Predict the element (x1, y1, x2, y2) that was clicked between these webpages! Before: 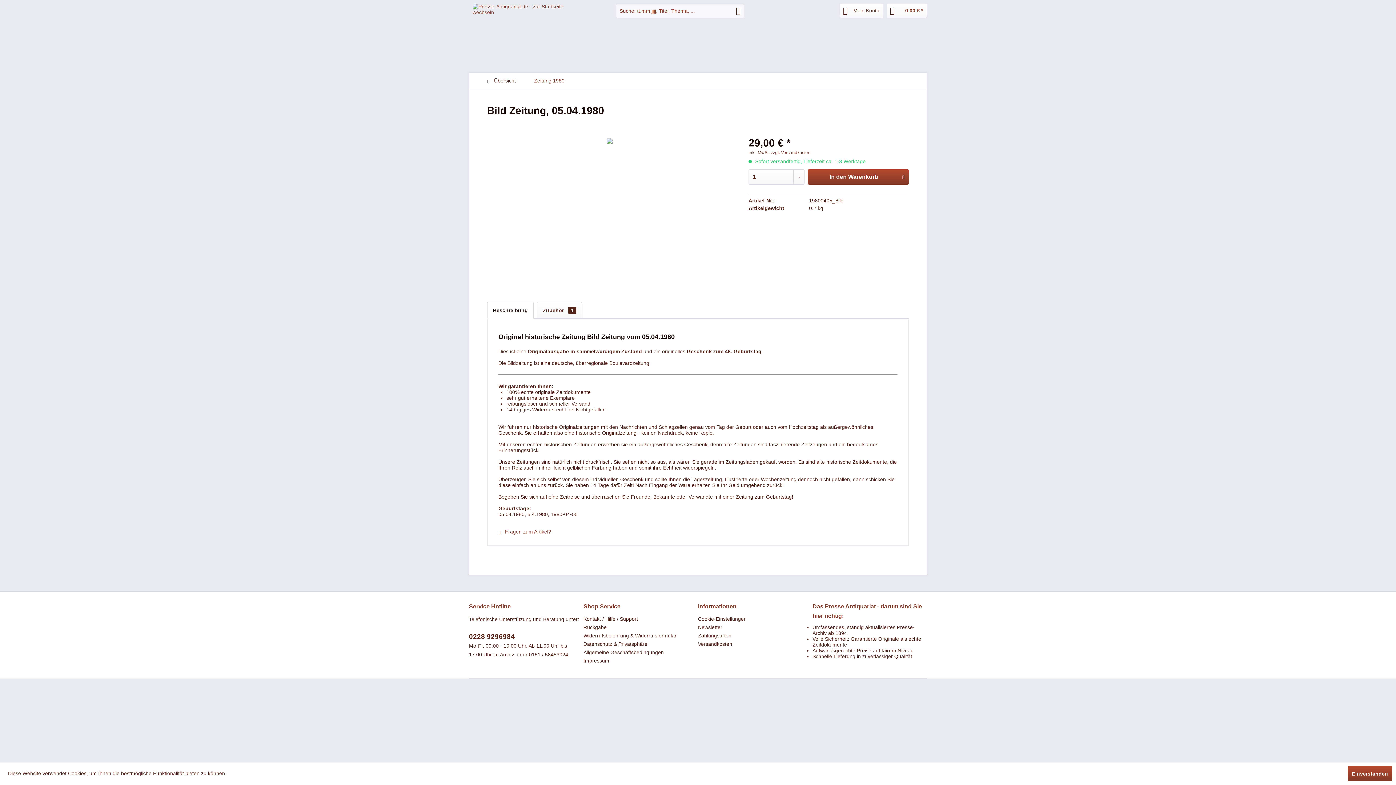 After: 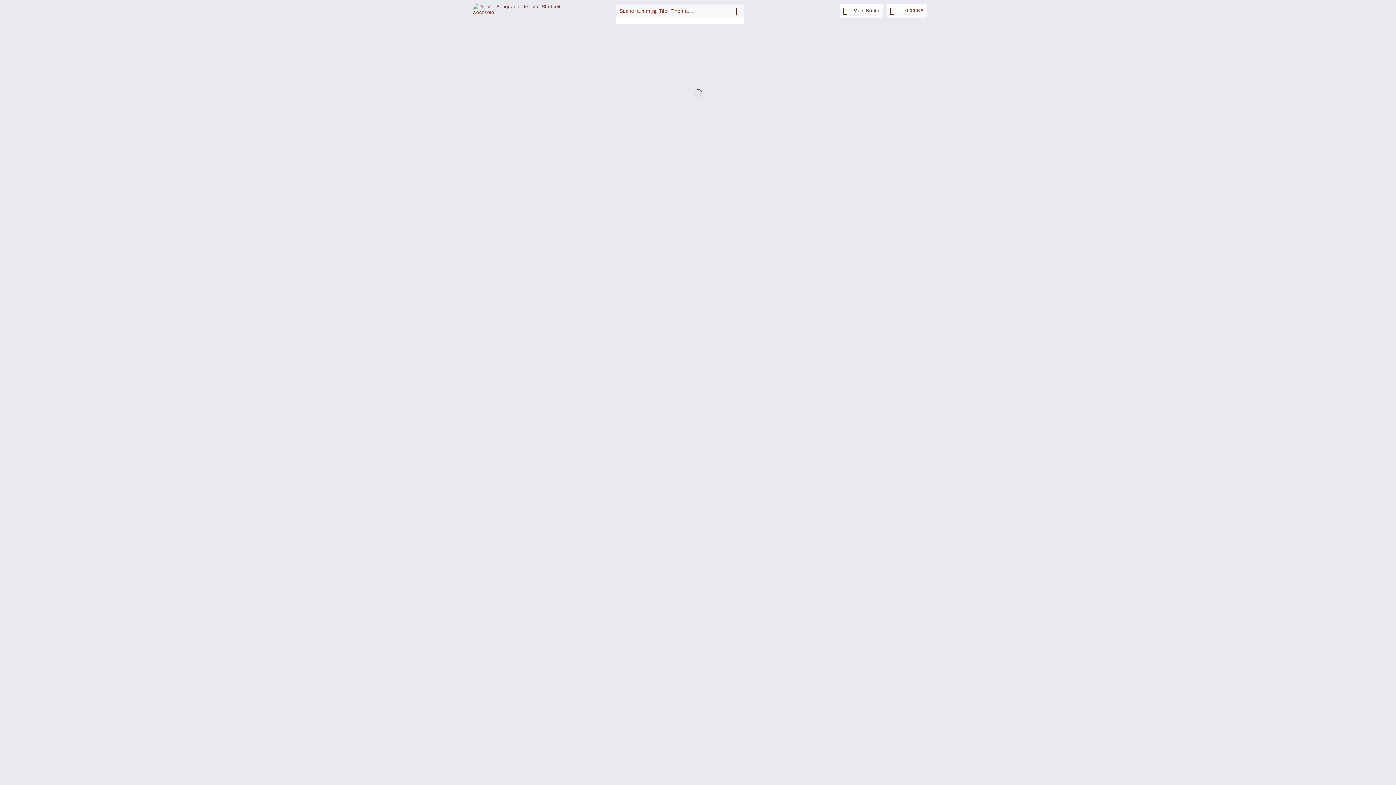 Action: bbox: (472, 3, 582, 29)